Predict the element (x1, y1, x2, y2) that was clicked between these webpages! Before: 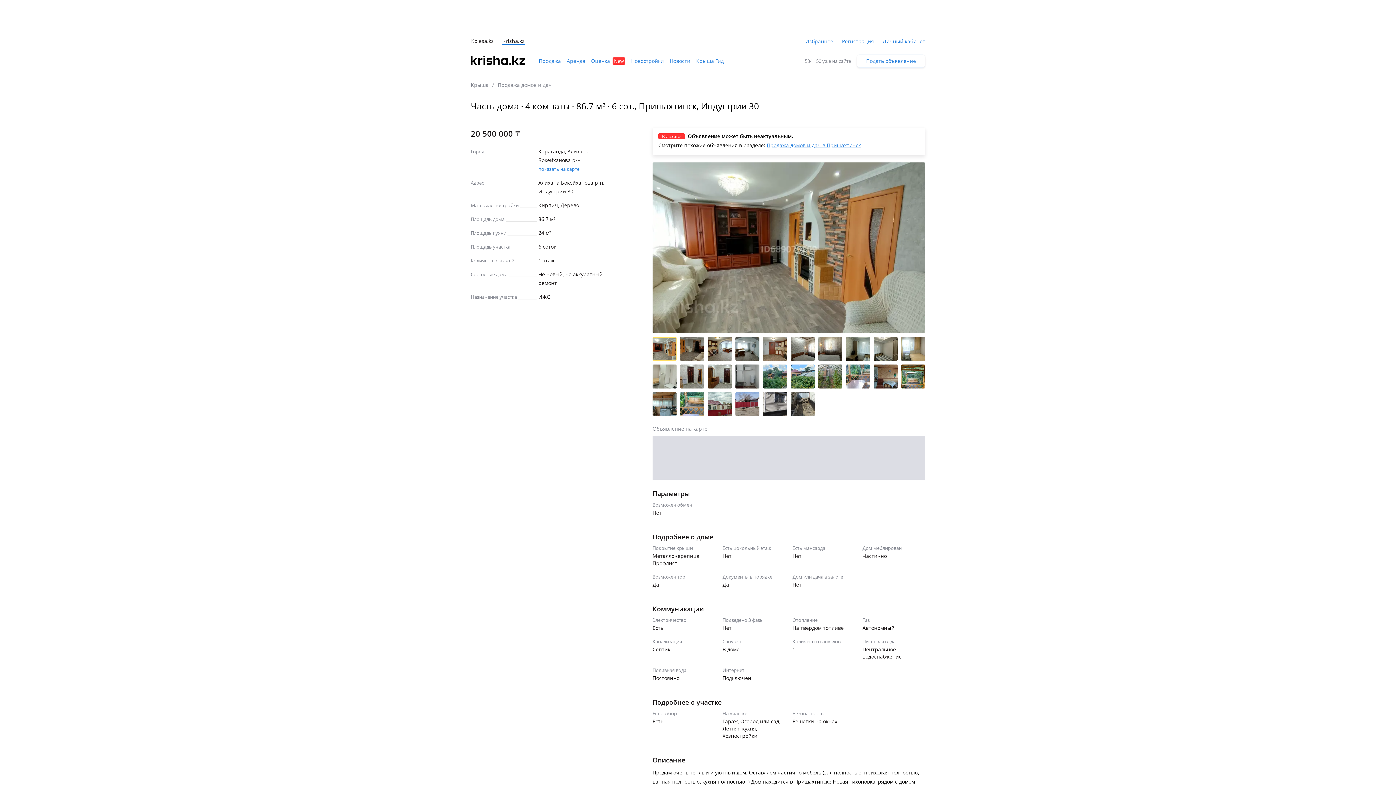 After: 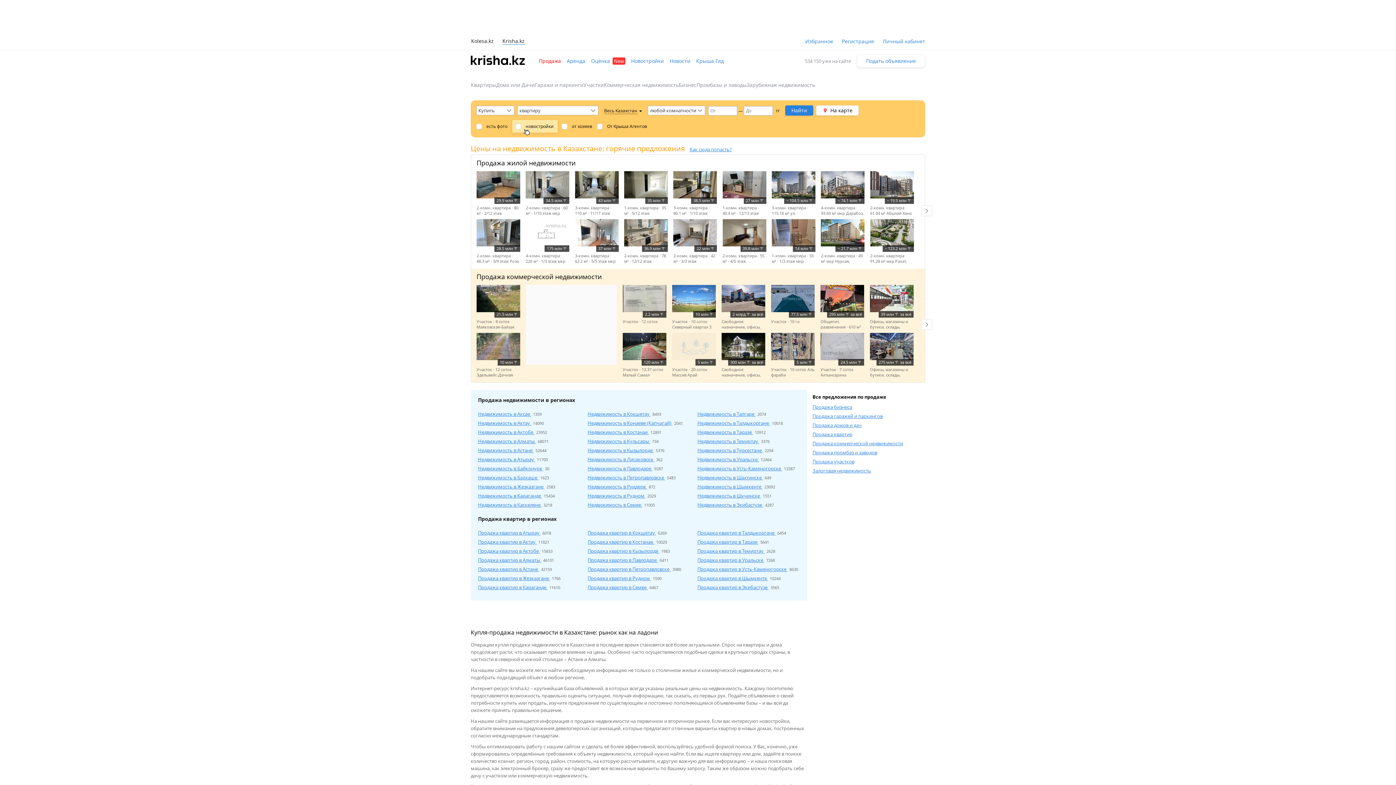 Action: label: Продажа bbox: (538, 56, 561, 65)